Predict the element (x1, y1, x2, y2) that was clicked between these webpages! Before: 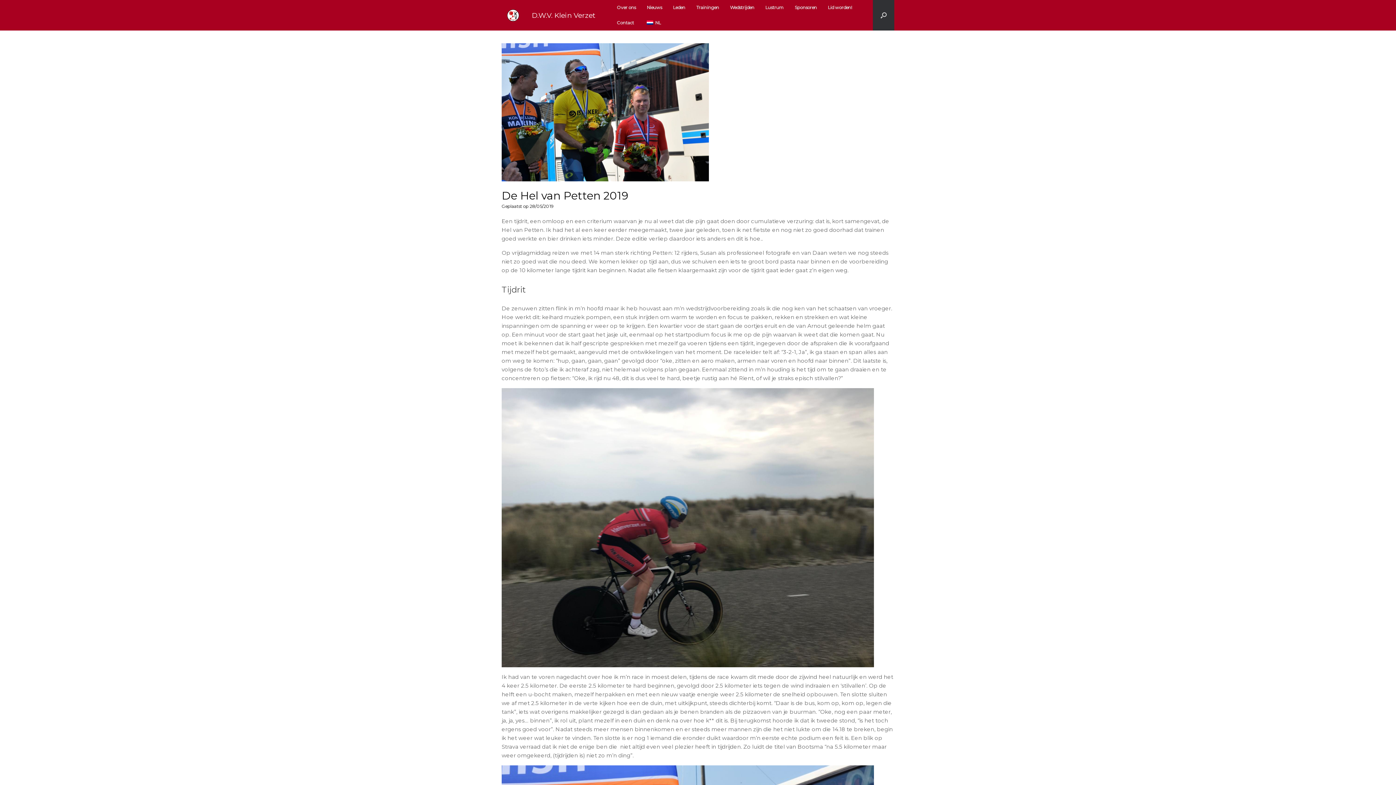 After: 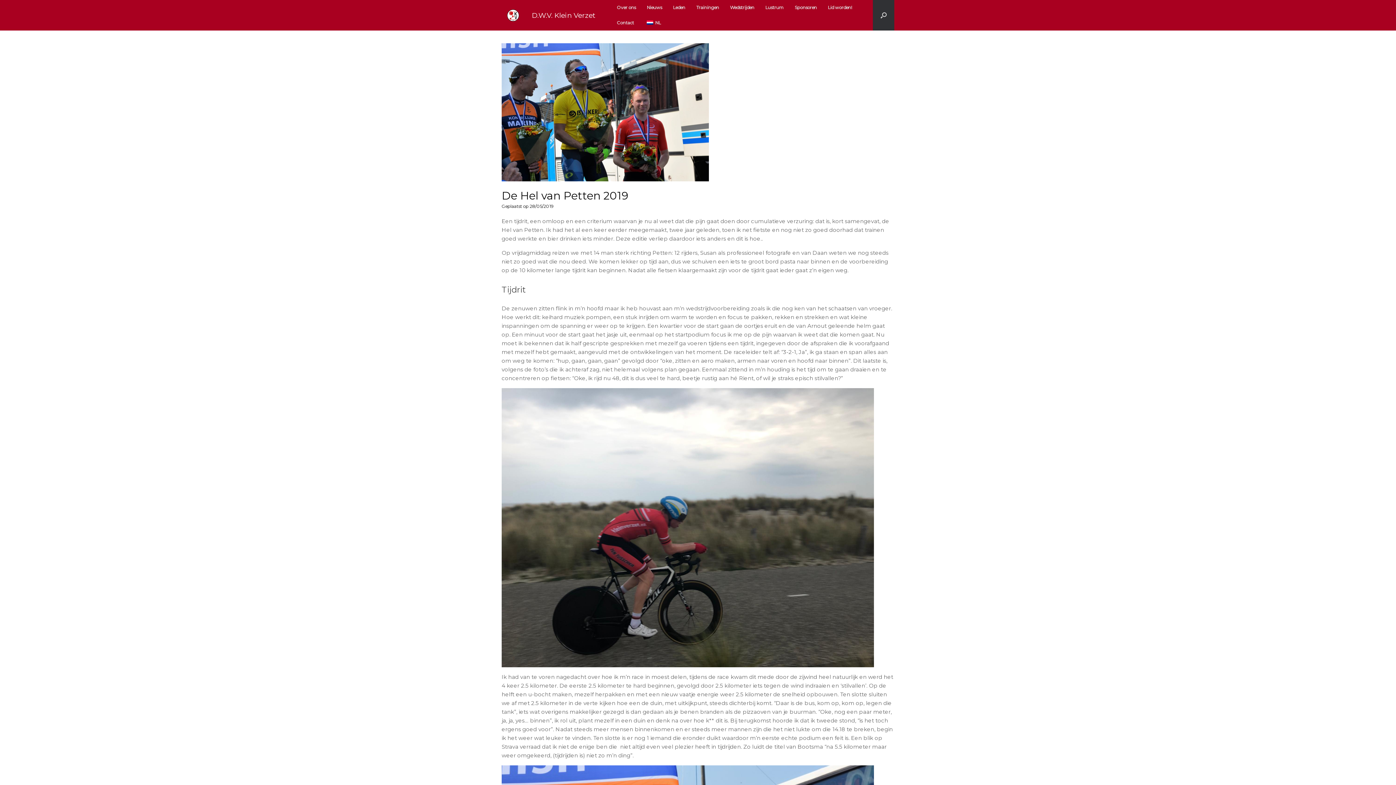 Action: bbox: (639, 15, 666, 30) label: NL